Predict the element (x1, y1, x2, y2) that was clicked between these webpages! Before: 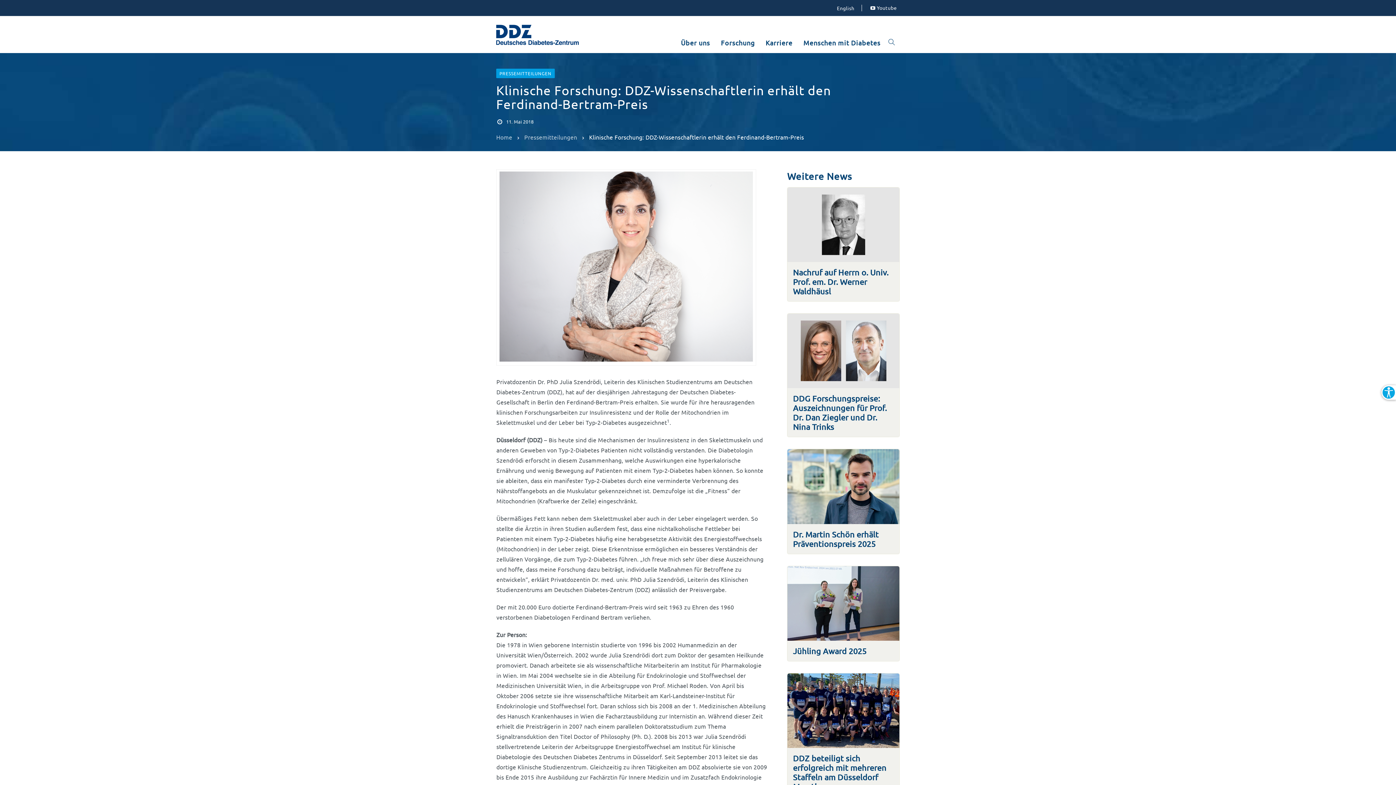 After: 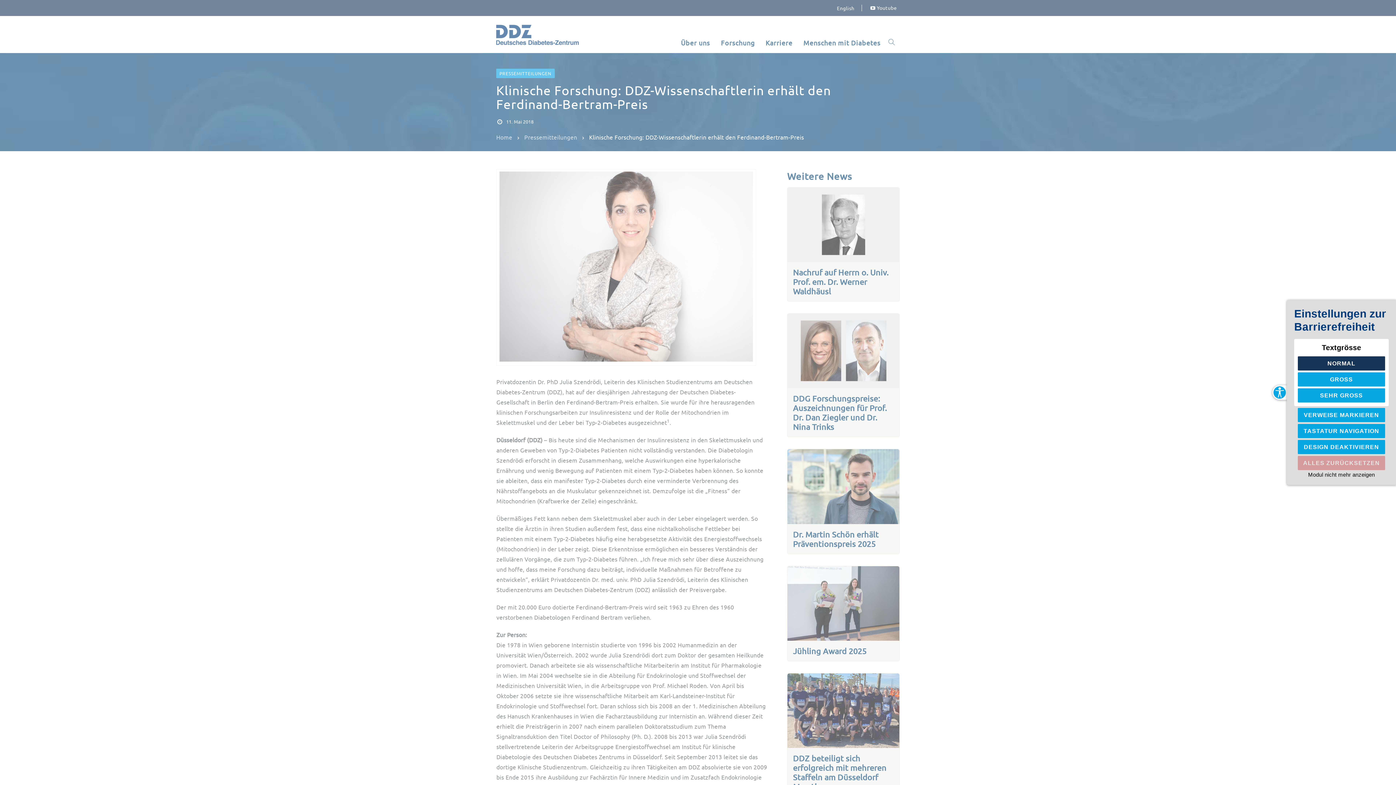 Action: label: Einstellungen zur Barrierefreiheit bbox: (1381, 385, 1396, 400)